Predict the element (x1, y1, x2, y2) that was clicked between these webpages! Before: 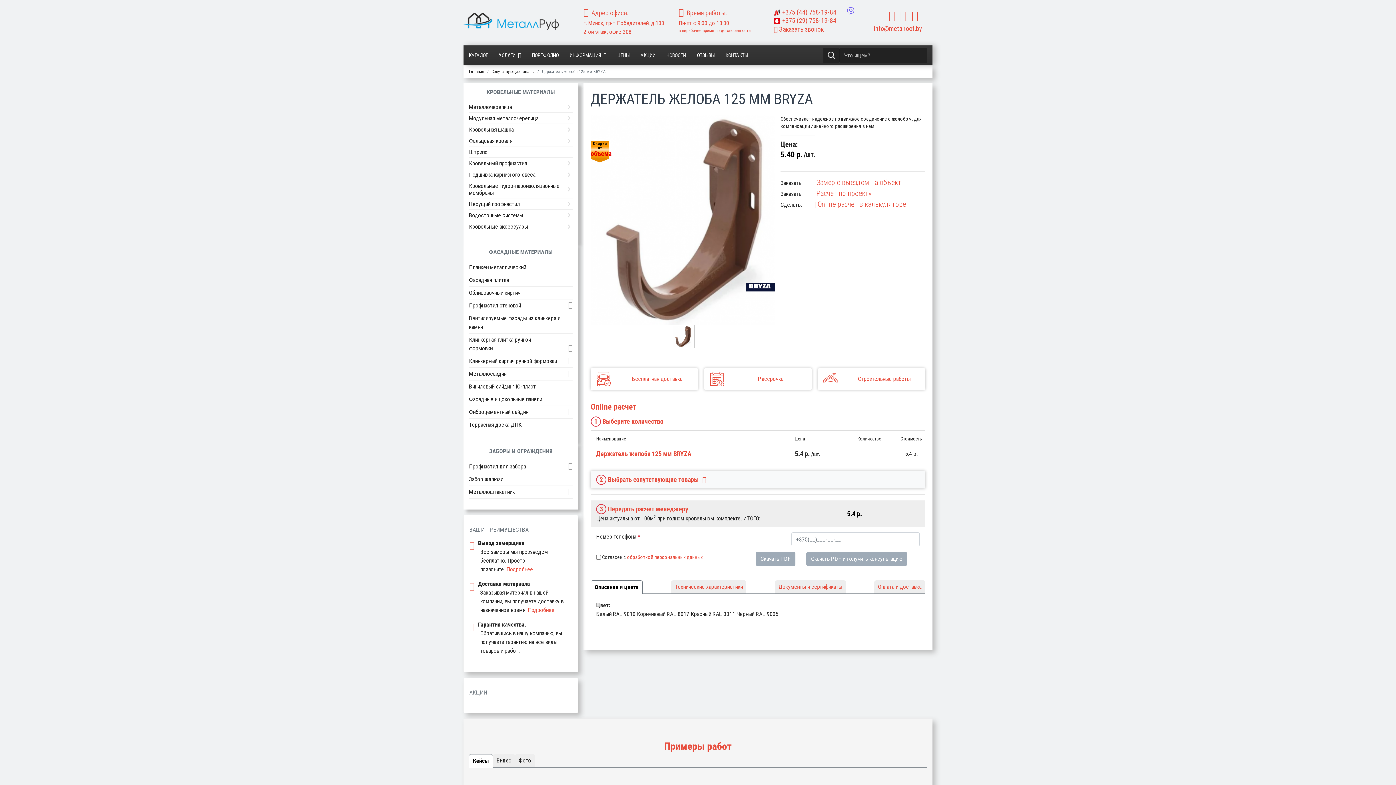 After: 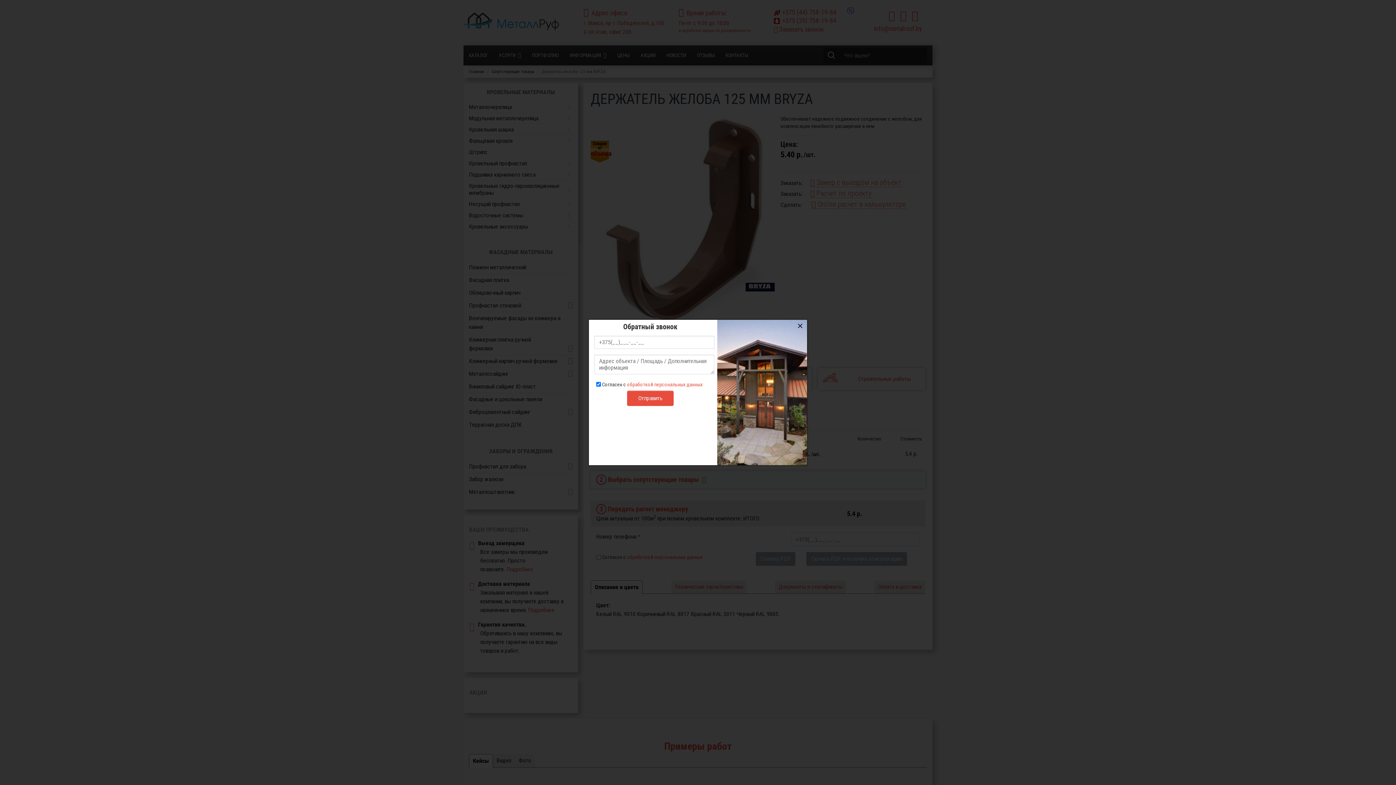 Action: bbox: (773, 25, 823, 33) label:  Заказать звонок